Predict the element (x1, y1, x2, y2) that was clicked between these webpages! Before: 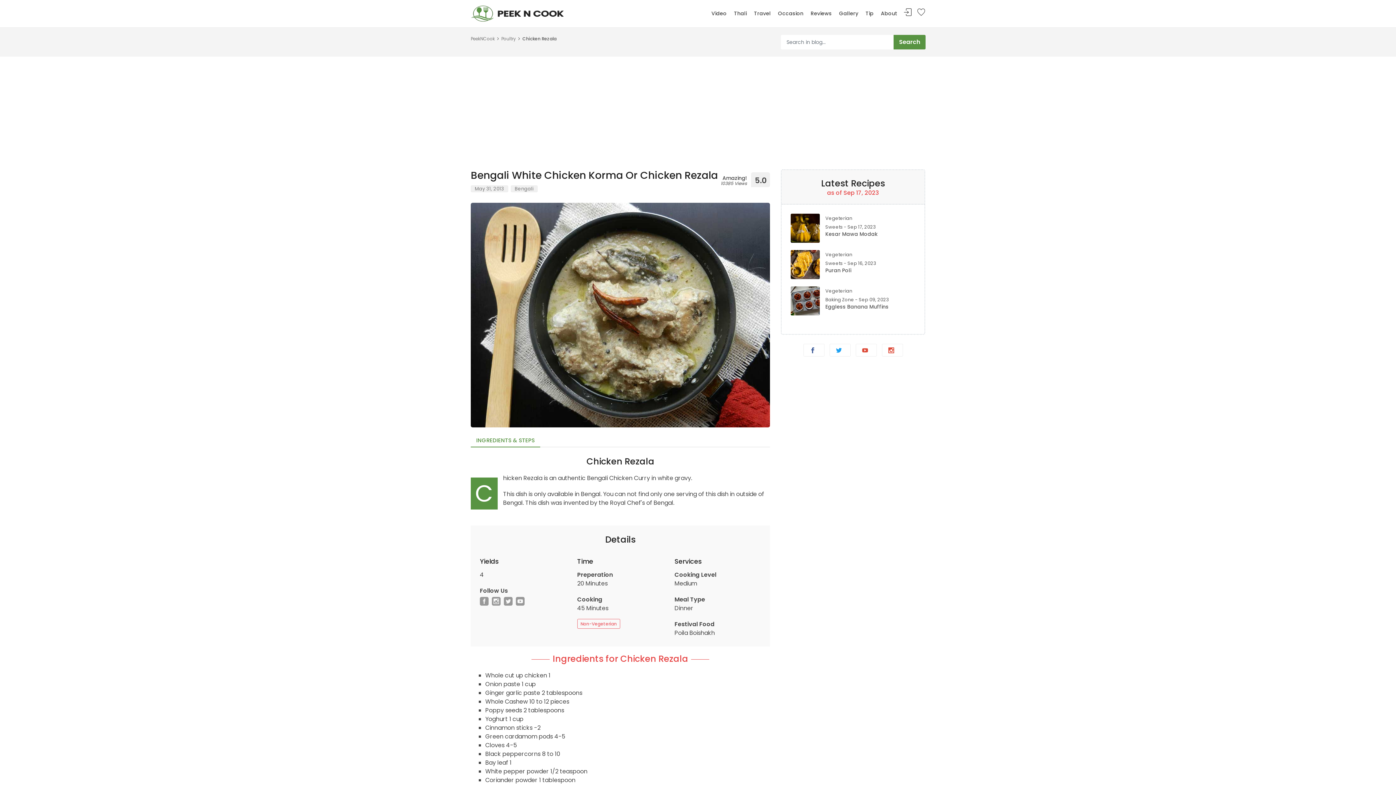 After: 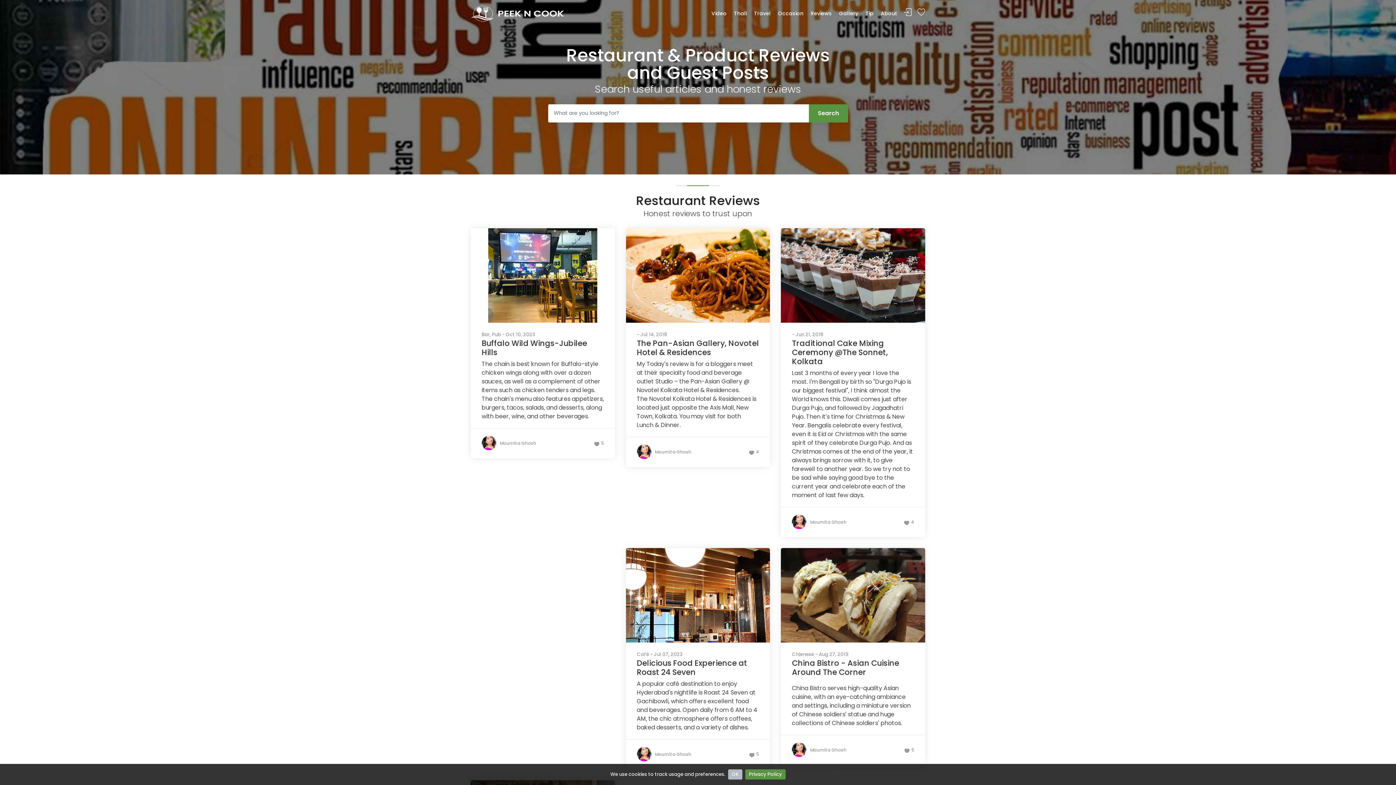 Action: bbox: (808, 9, 834, 21) label: Reviews